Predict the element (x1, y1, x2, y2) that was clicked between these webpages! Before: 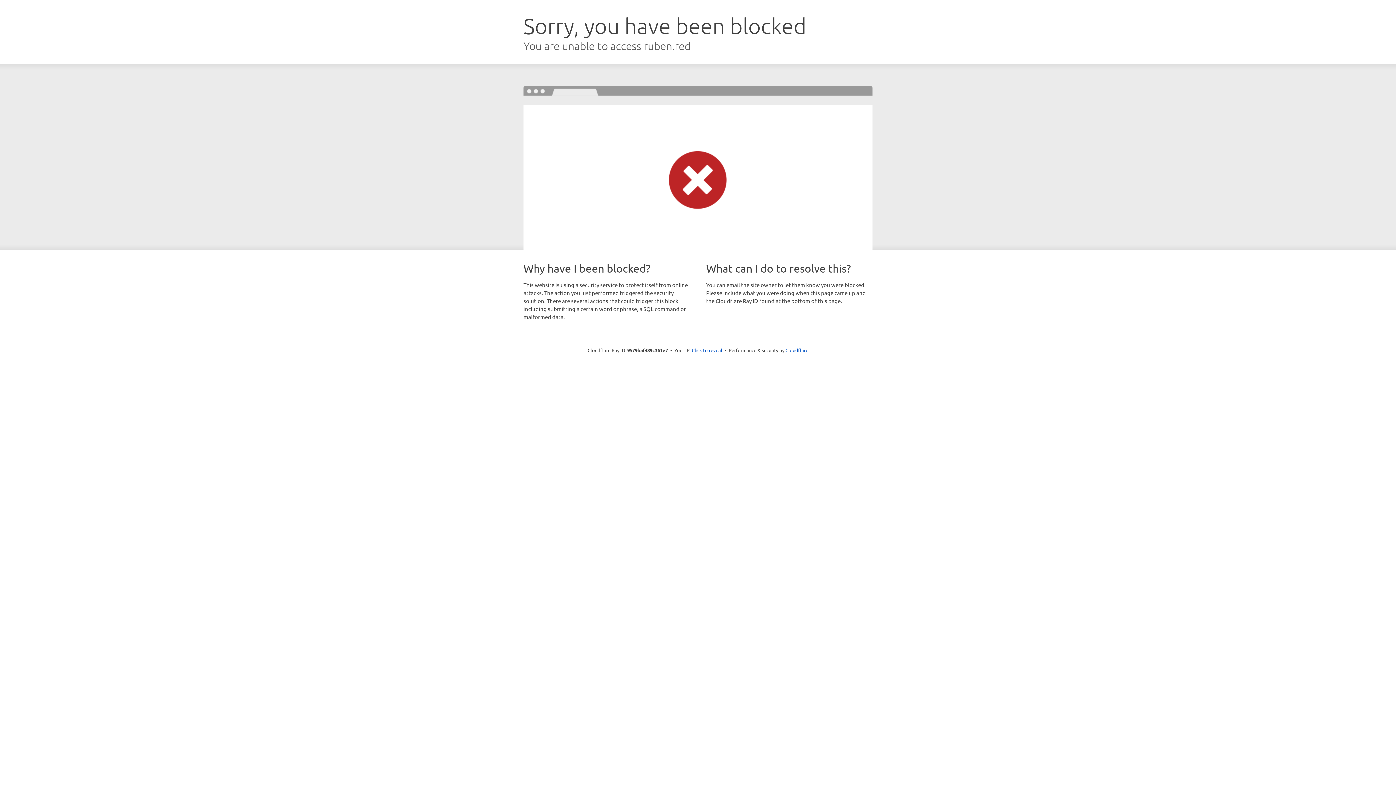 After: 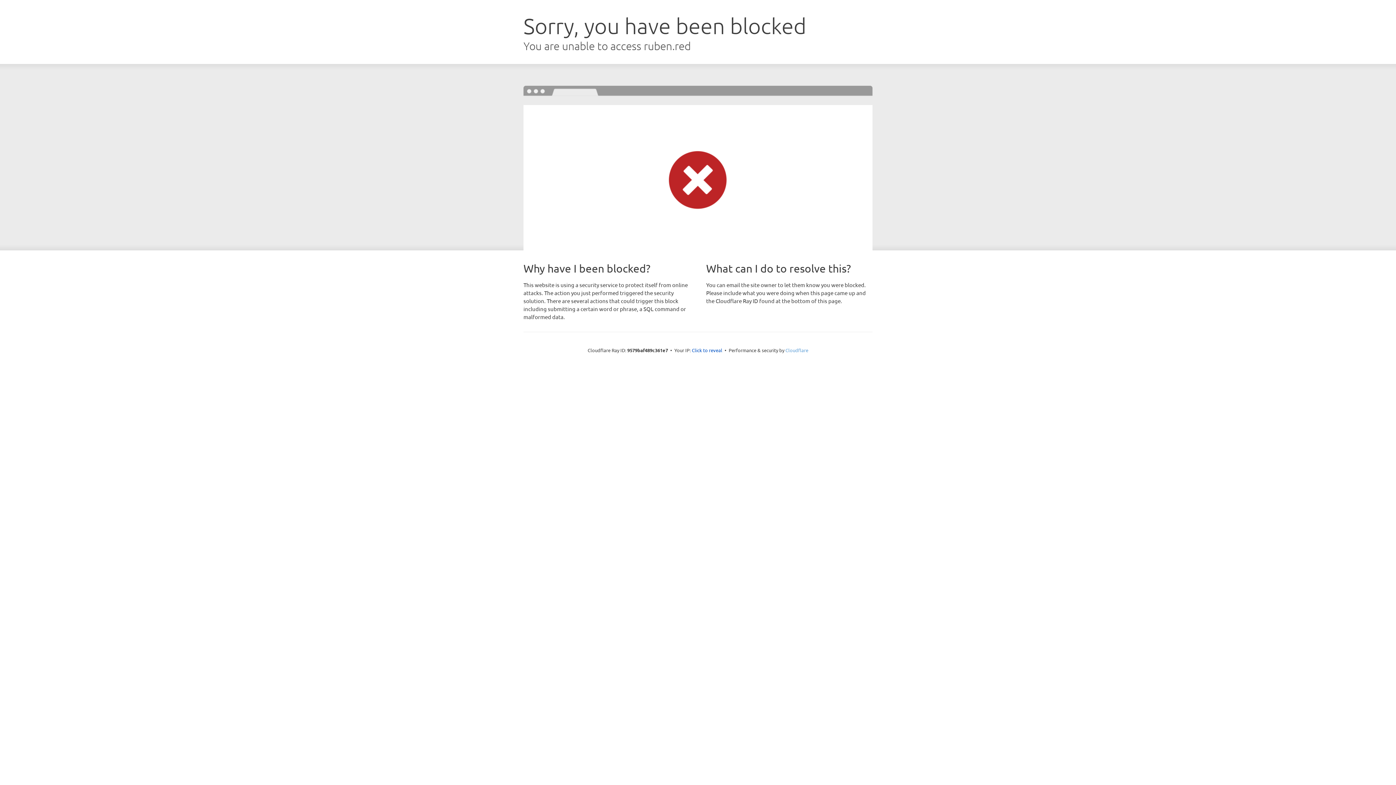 Action: label: Cloudflare bbox: (785, 347, 808, 353)